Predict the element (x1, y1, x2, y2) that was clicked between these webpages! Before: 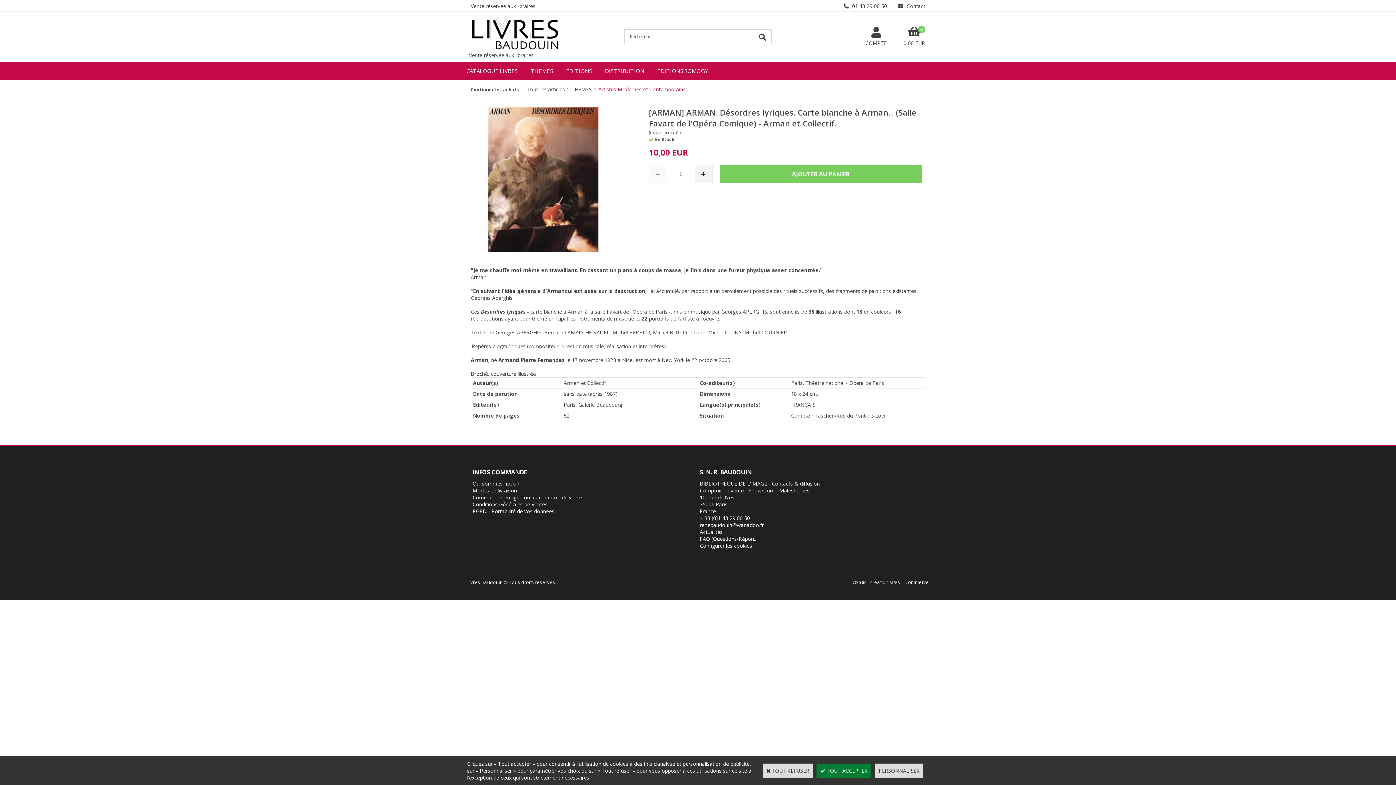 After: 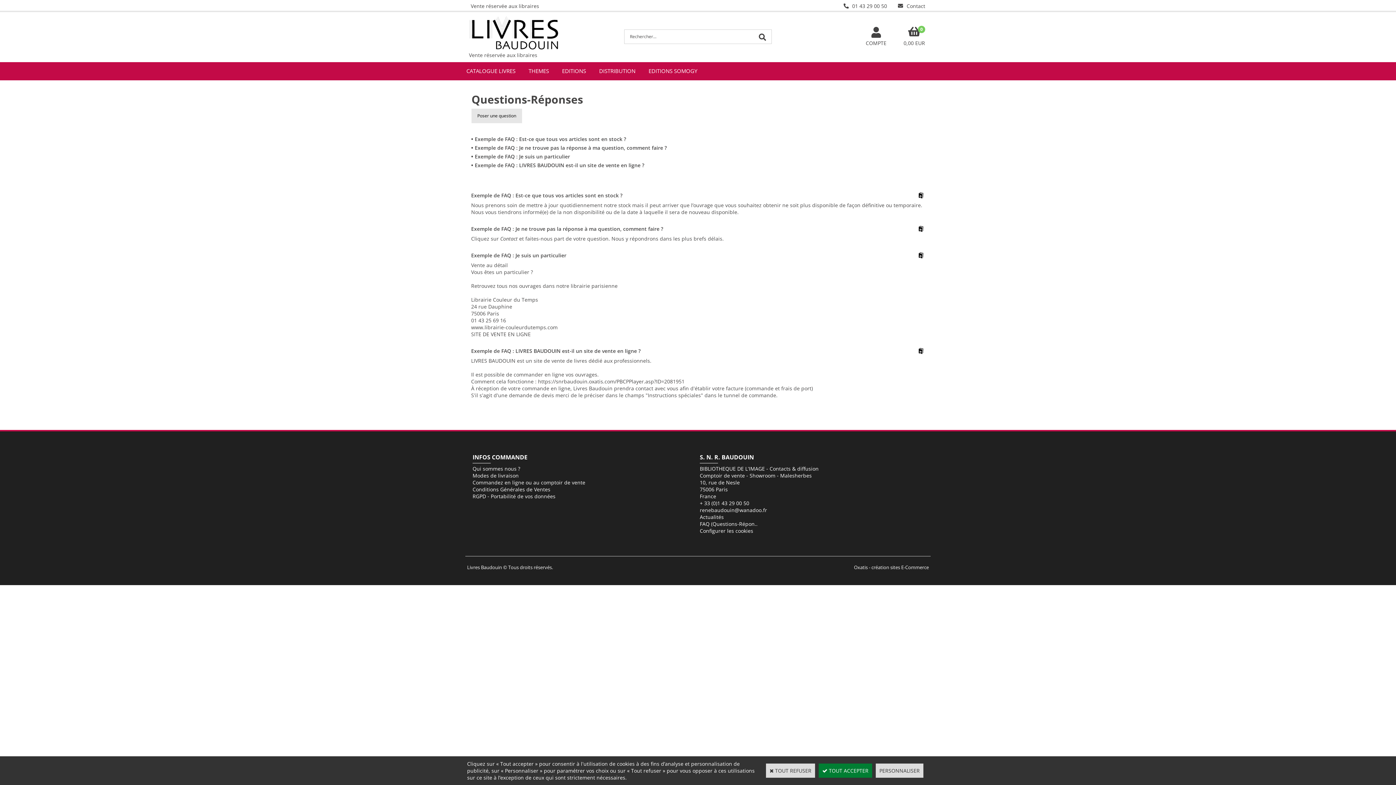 Action: label: FAQ (Questions-Répon.. bbox: (700, 535, 756, 542)